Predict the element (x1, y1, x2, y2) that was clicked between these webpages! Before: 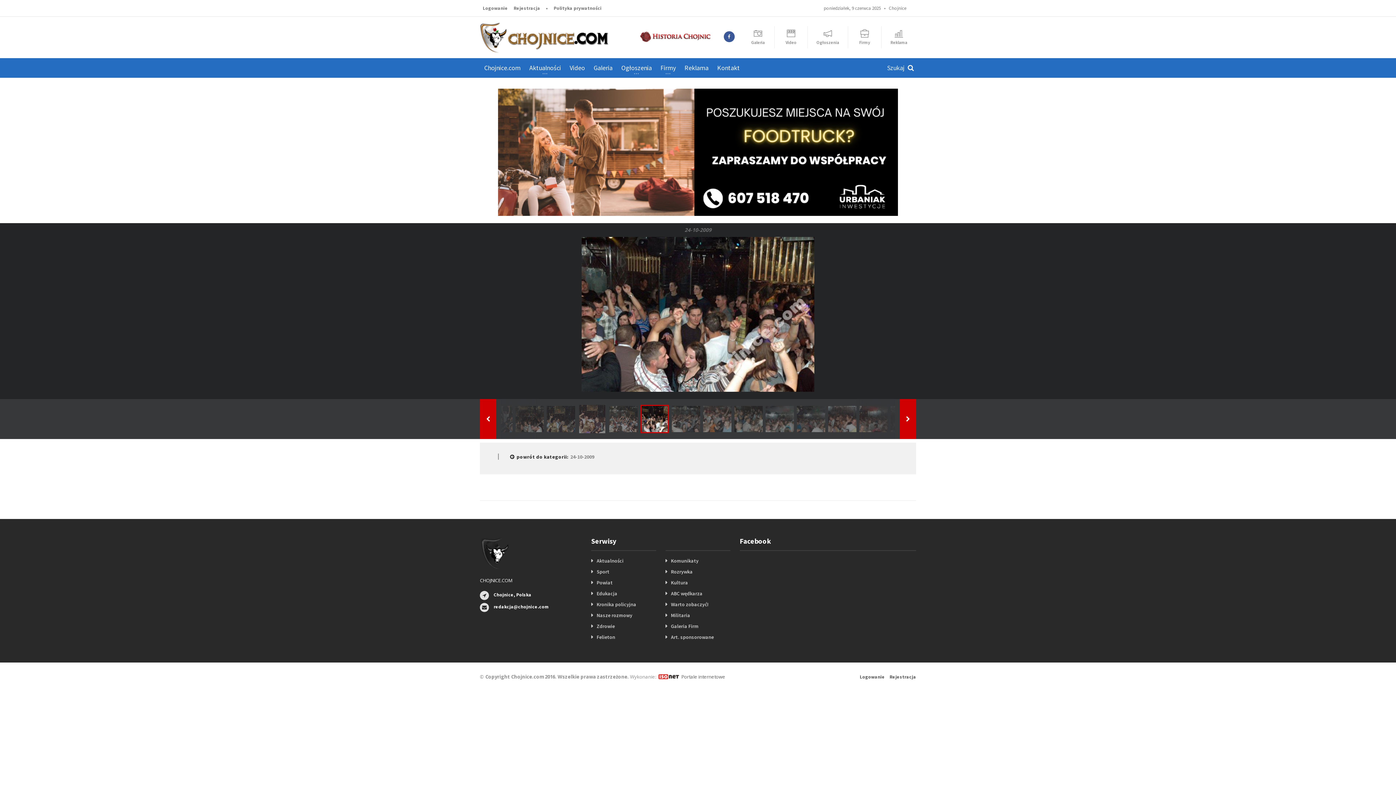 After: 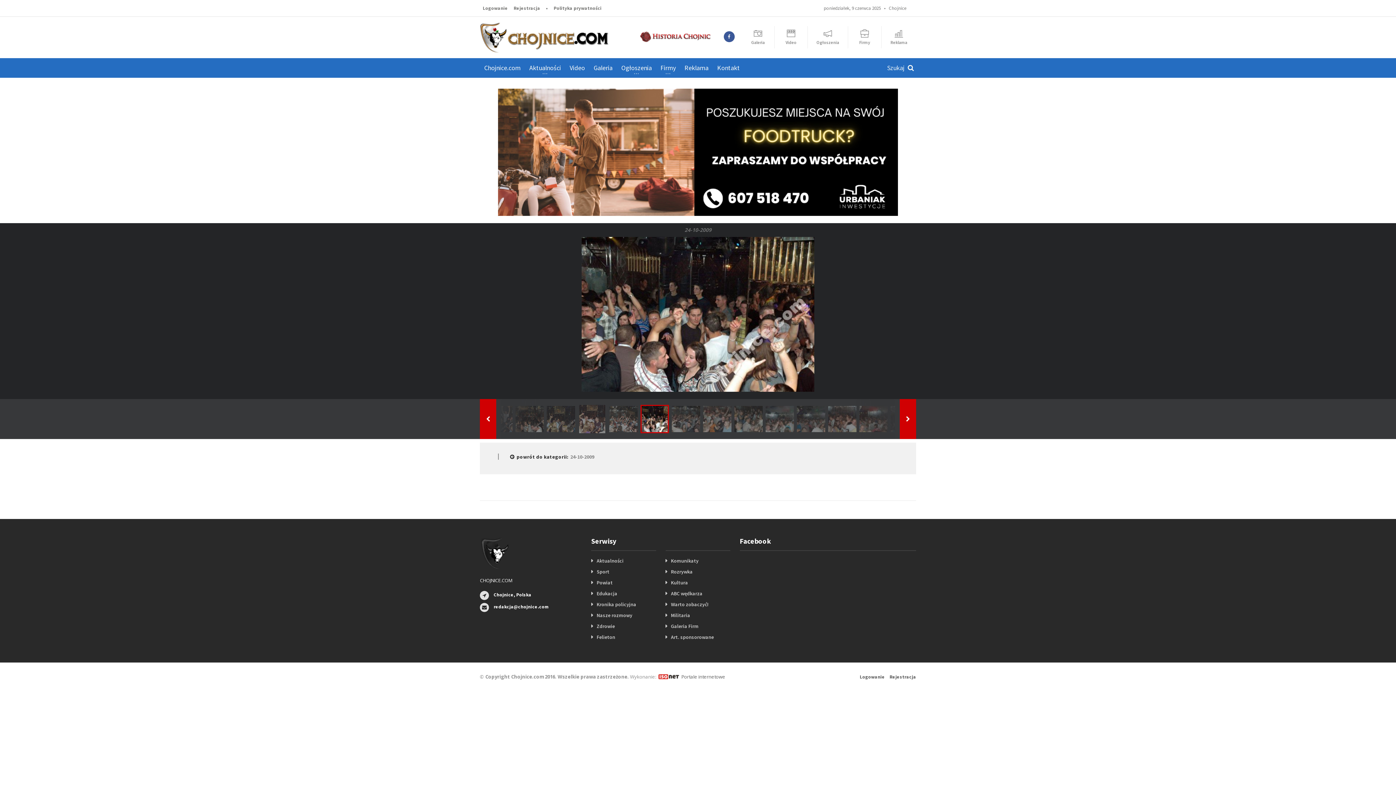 Action: bbox: (498, 147, 898, 155)